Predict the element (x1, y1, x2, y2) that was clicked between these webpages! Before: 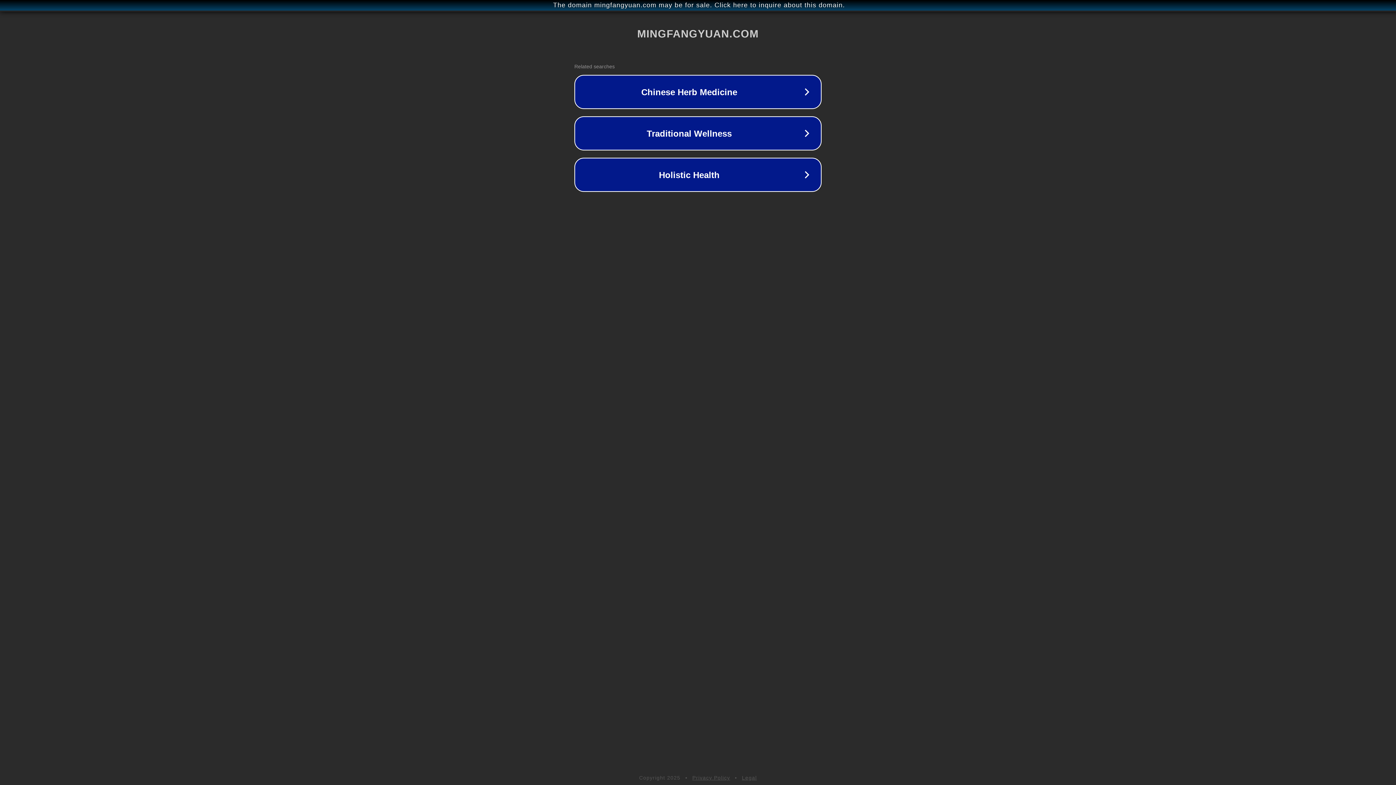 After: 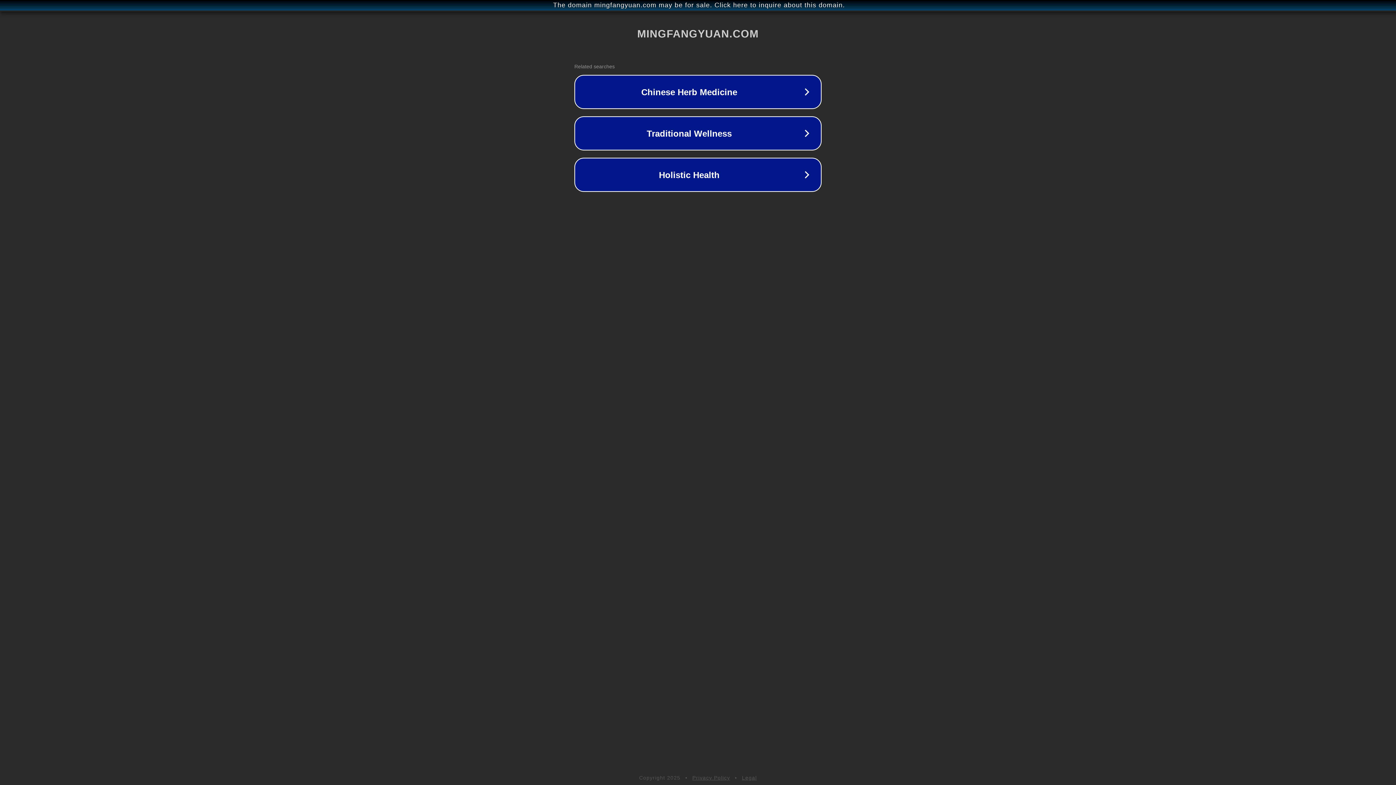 Action: label: Legal bbox: (742, 775, 757, 781)